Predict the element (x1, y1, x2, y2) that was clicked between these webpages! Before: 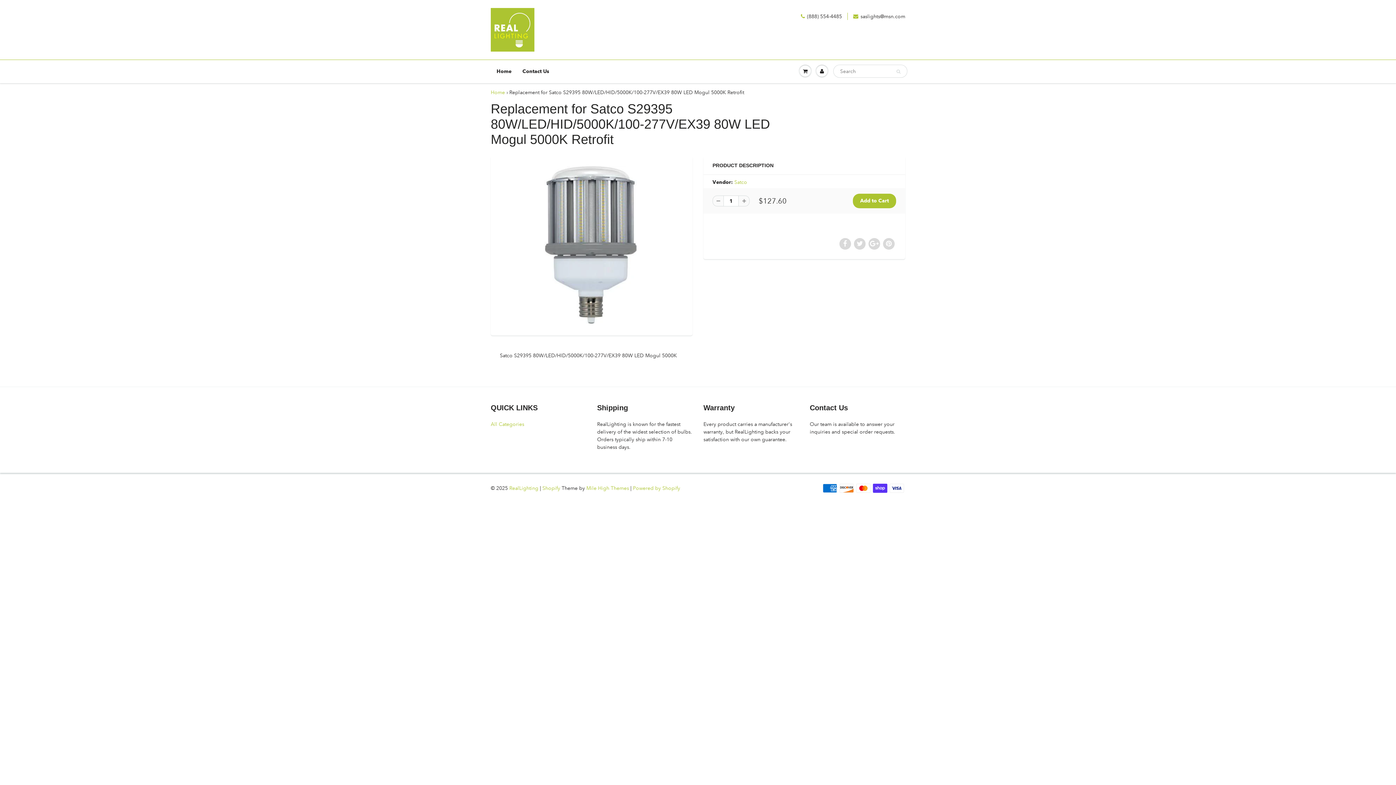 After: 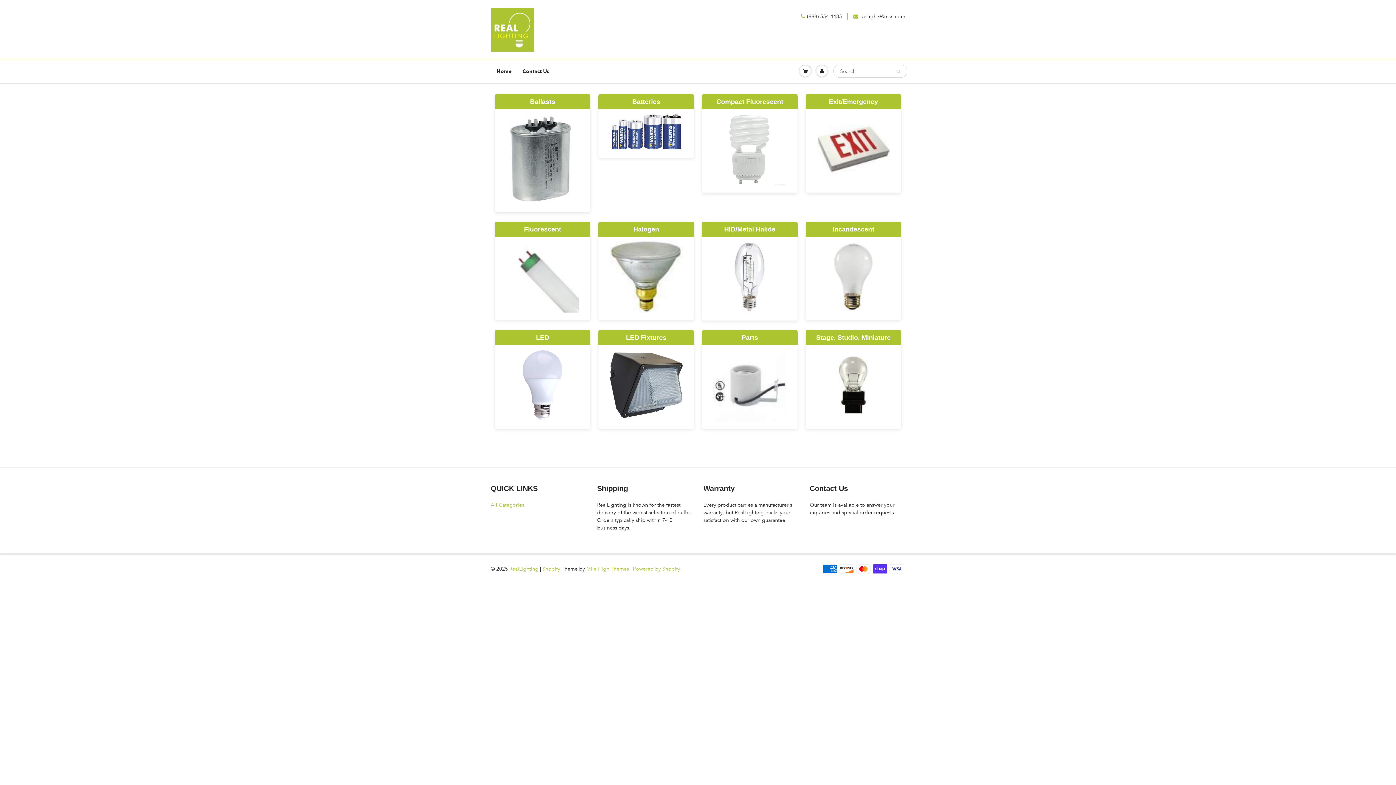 Action: bbox: (509, 484, 538, 491) label: RealLighting